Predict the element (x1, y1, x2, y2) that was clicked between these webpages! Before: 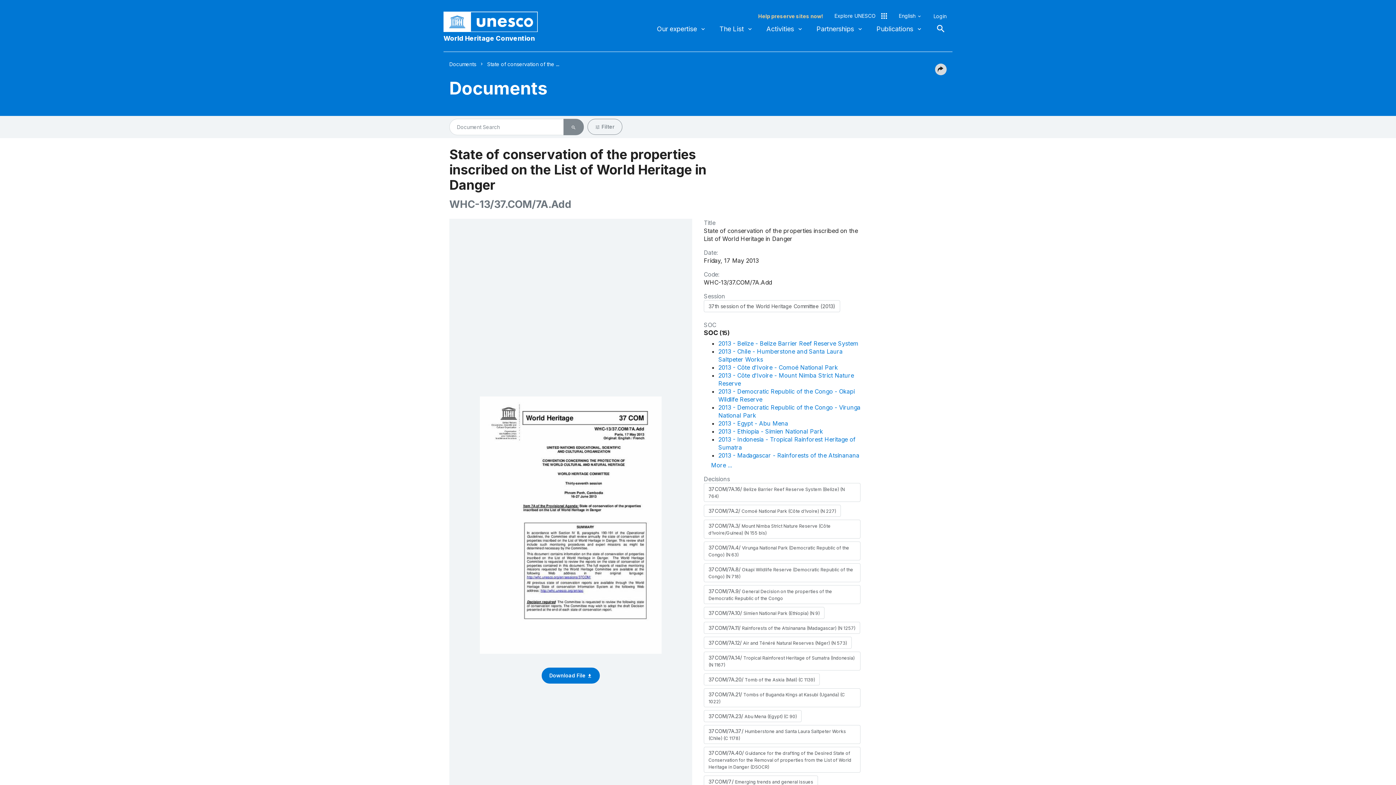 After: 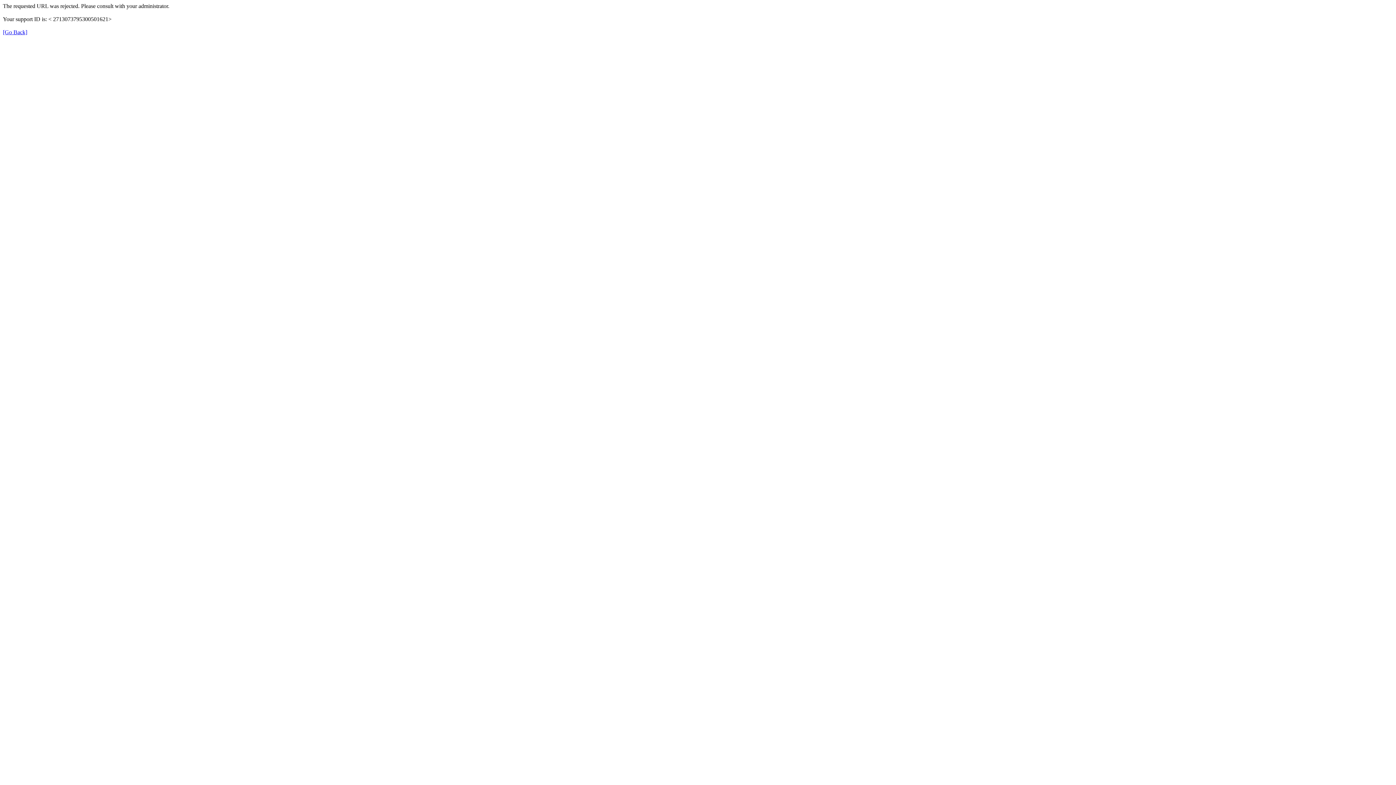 Action: bbox: (704, 651, 860, 670) label: 37COM/7A.14/ Tropical Rainforest Heritage of Sumatra (Indonesia) (N 1167)